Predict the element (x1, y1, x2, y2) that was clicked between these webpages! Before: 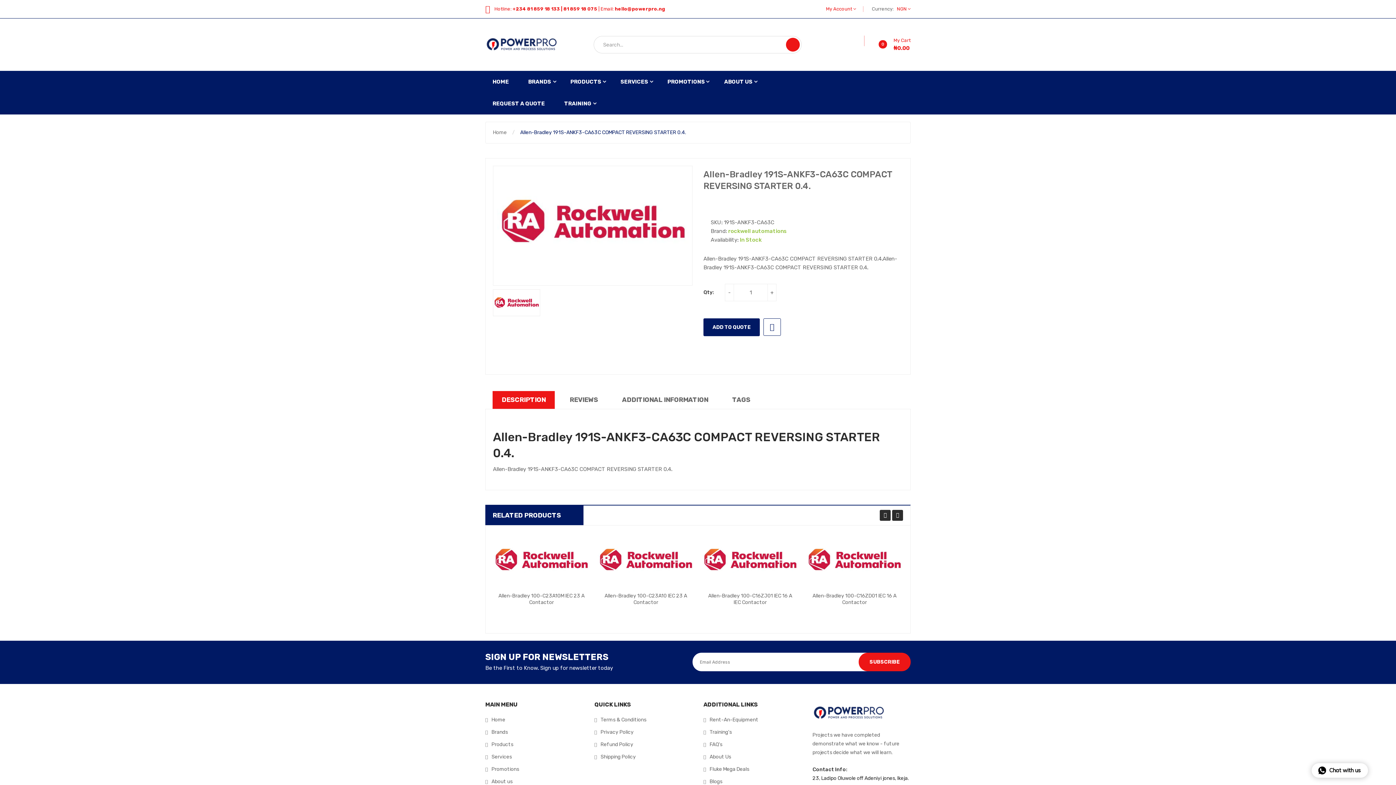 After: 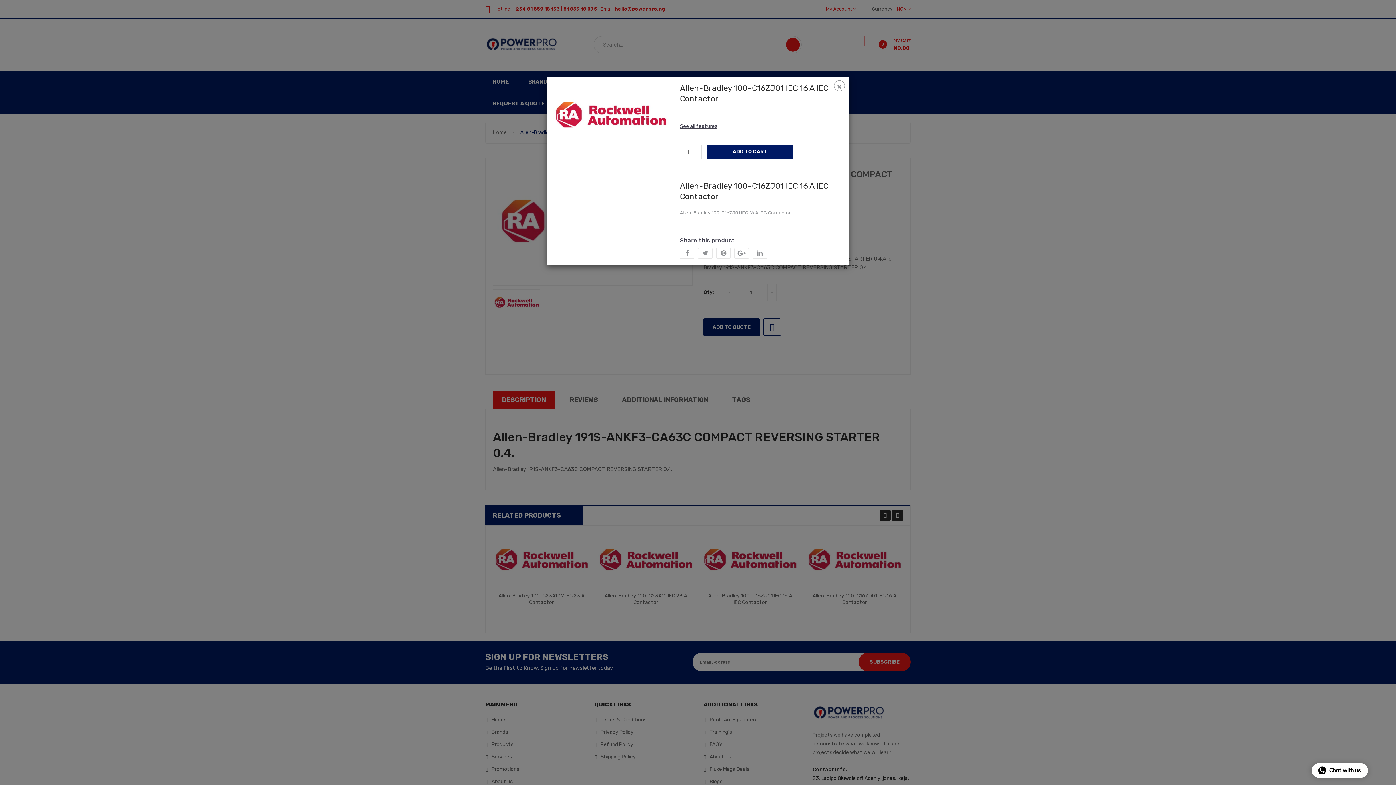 Action: label: Quick View bbox: (743, 553, 756, 566)